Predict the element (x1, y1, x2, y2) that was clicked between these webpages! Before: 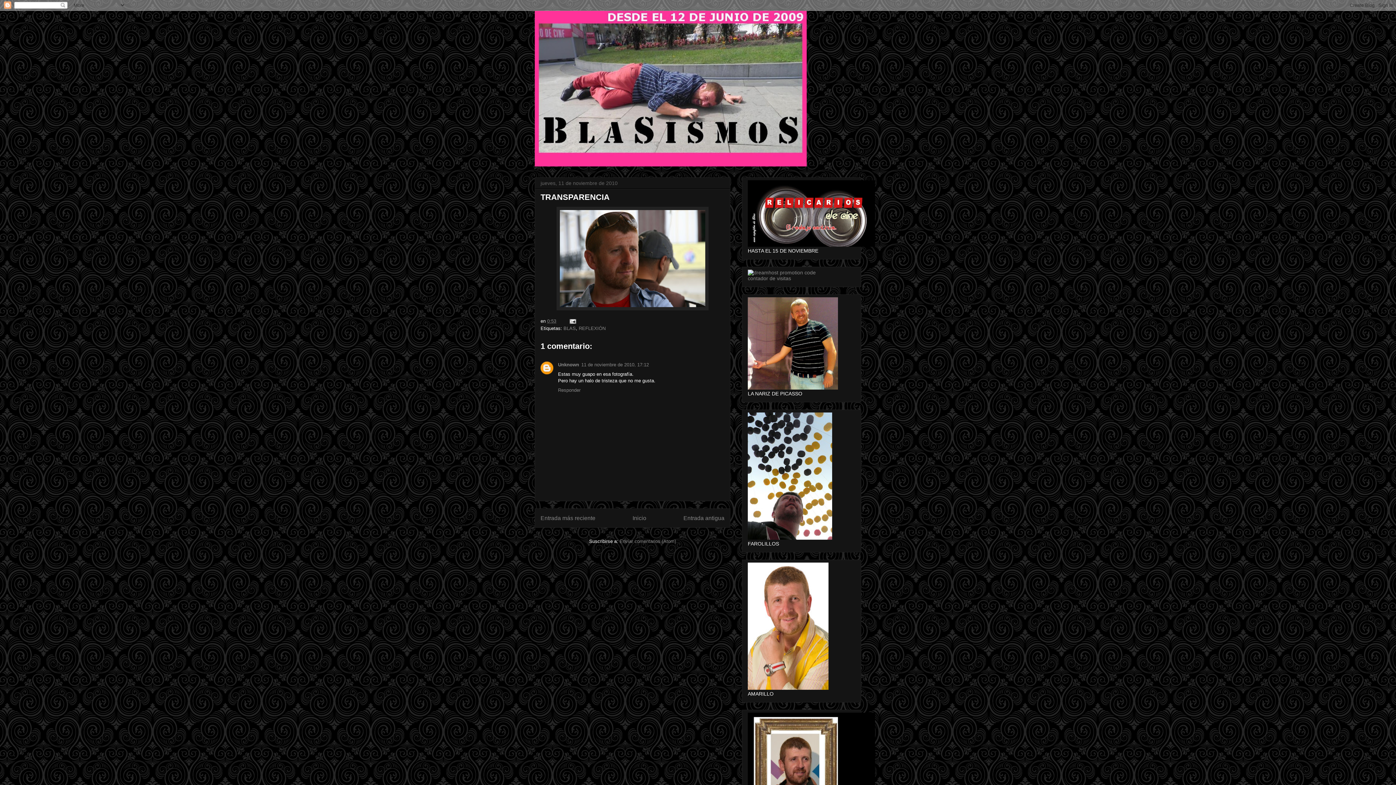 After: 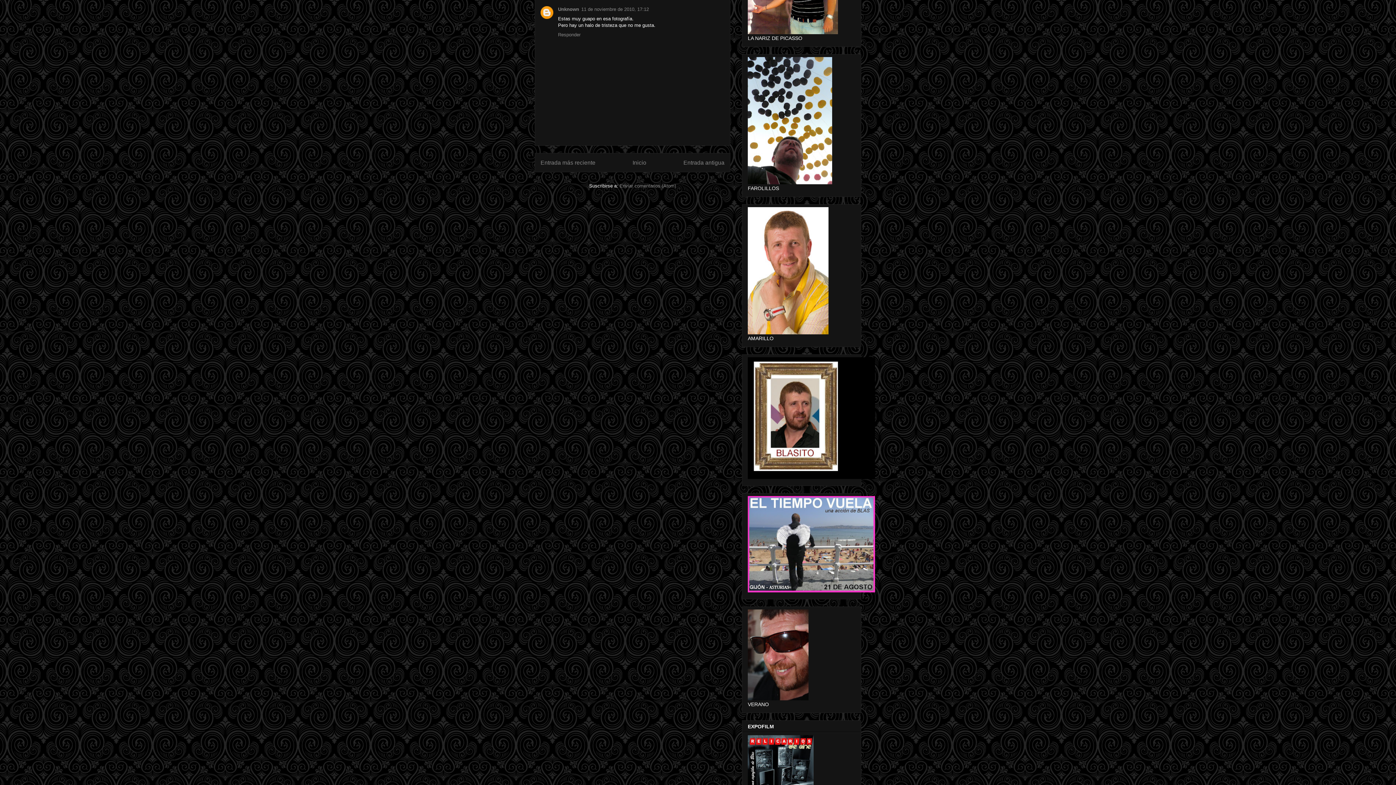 Action: label: 11 de noviembre de 2010, 17:12 bbox: (581, 362, 649, 367)